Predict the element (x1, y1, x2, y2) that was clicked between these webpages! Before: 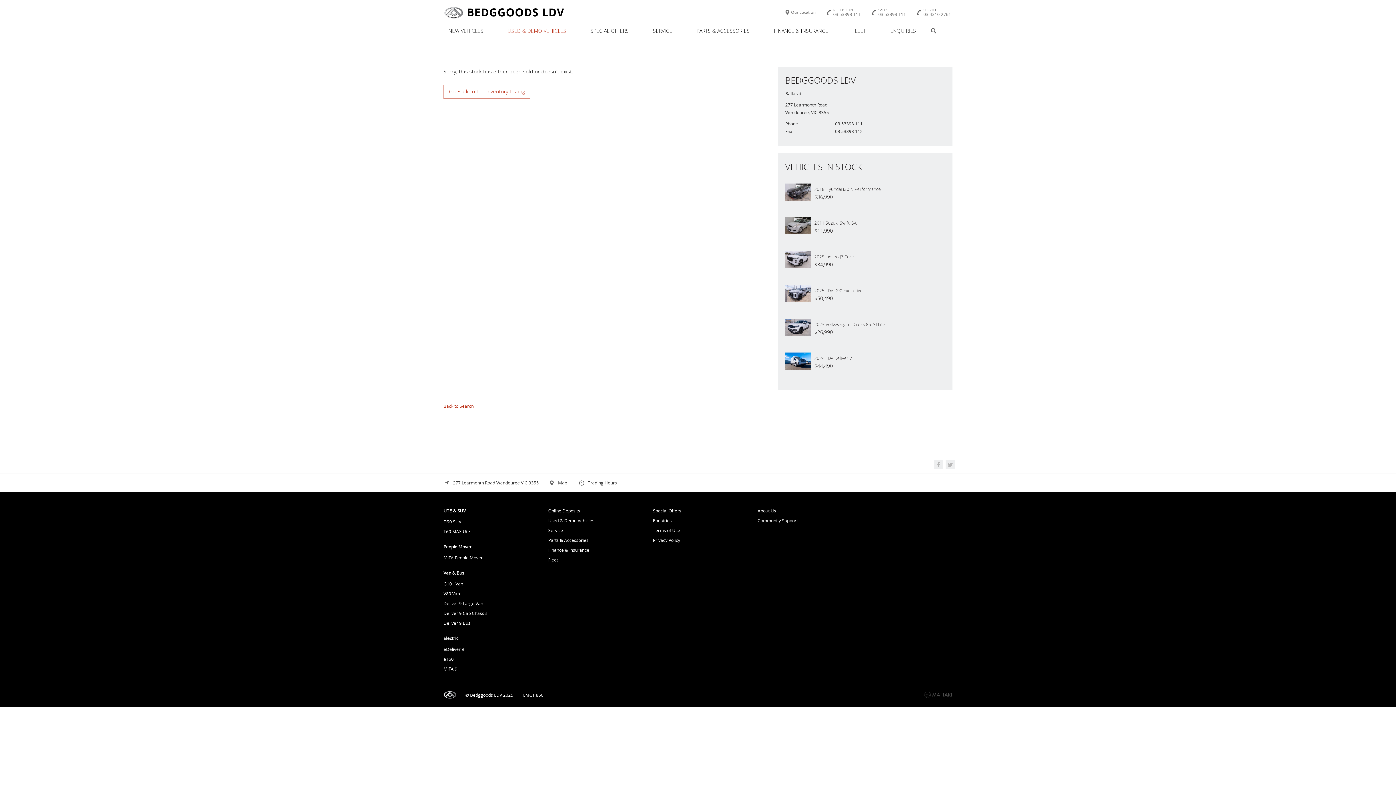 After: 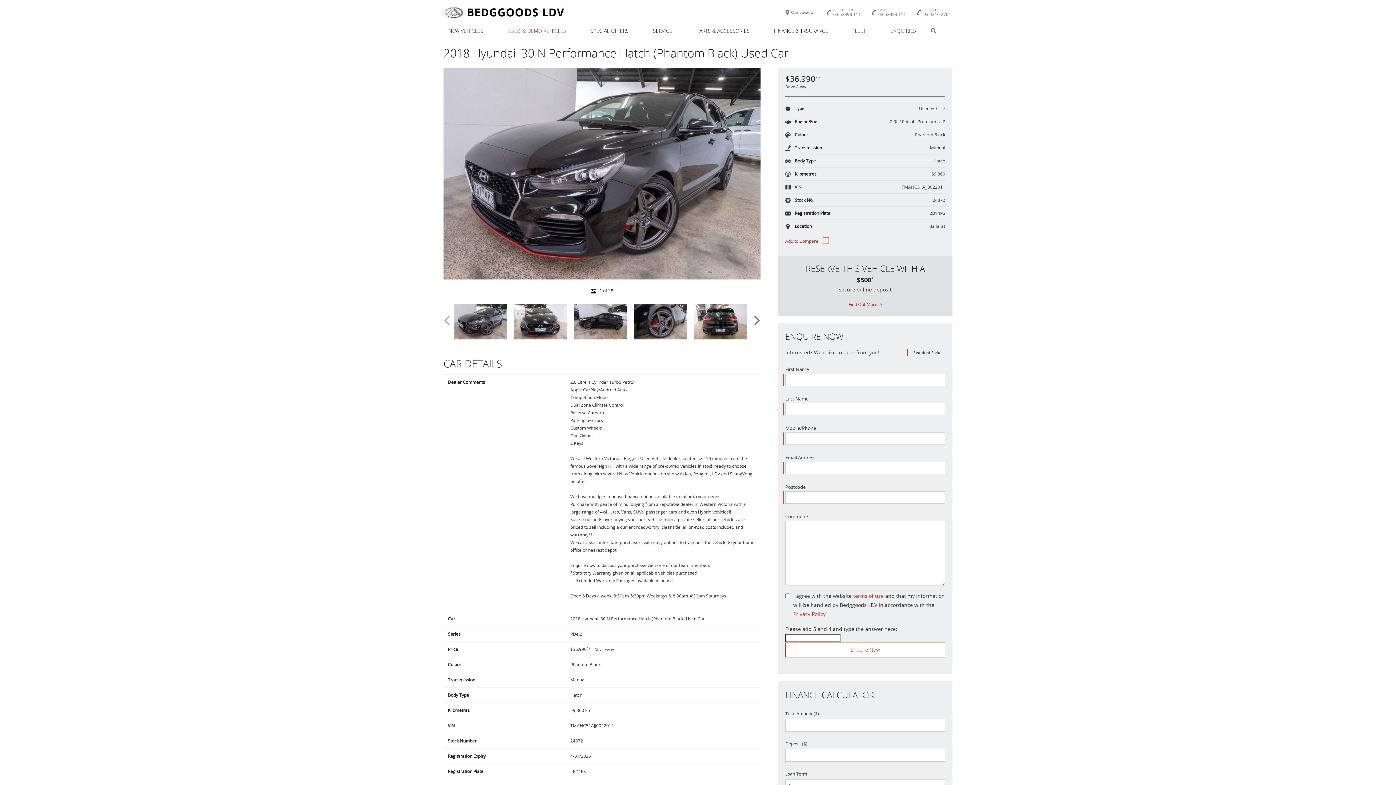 Action: label: 2018 Hyundai i30 N Performance

$36,990 bbox: (785, 176, 945, 209)